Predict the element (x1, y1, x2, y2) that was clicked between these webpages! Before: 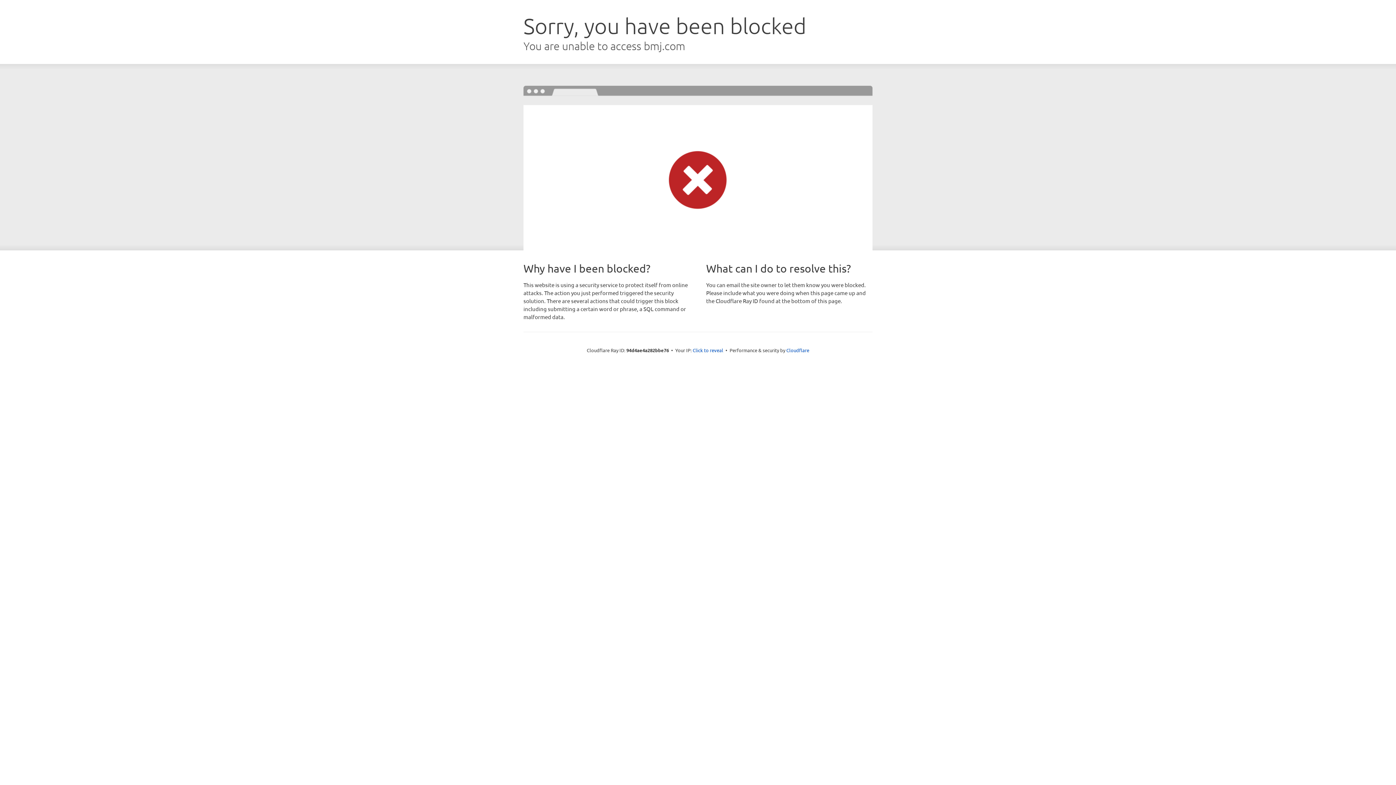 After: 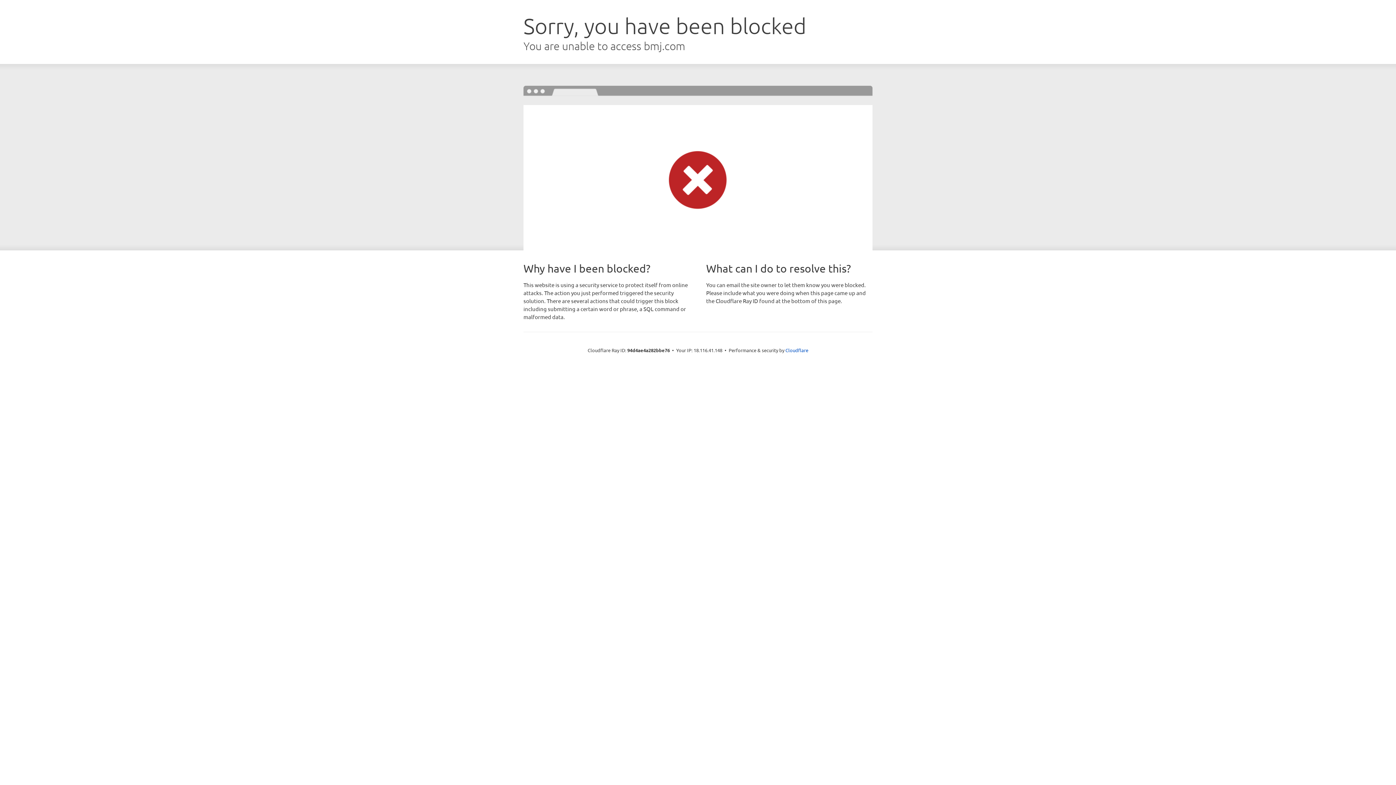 Action: bbox: (692, 346, 723, 353) label: Click to reveal